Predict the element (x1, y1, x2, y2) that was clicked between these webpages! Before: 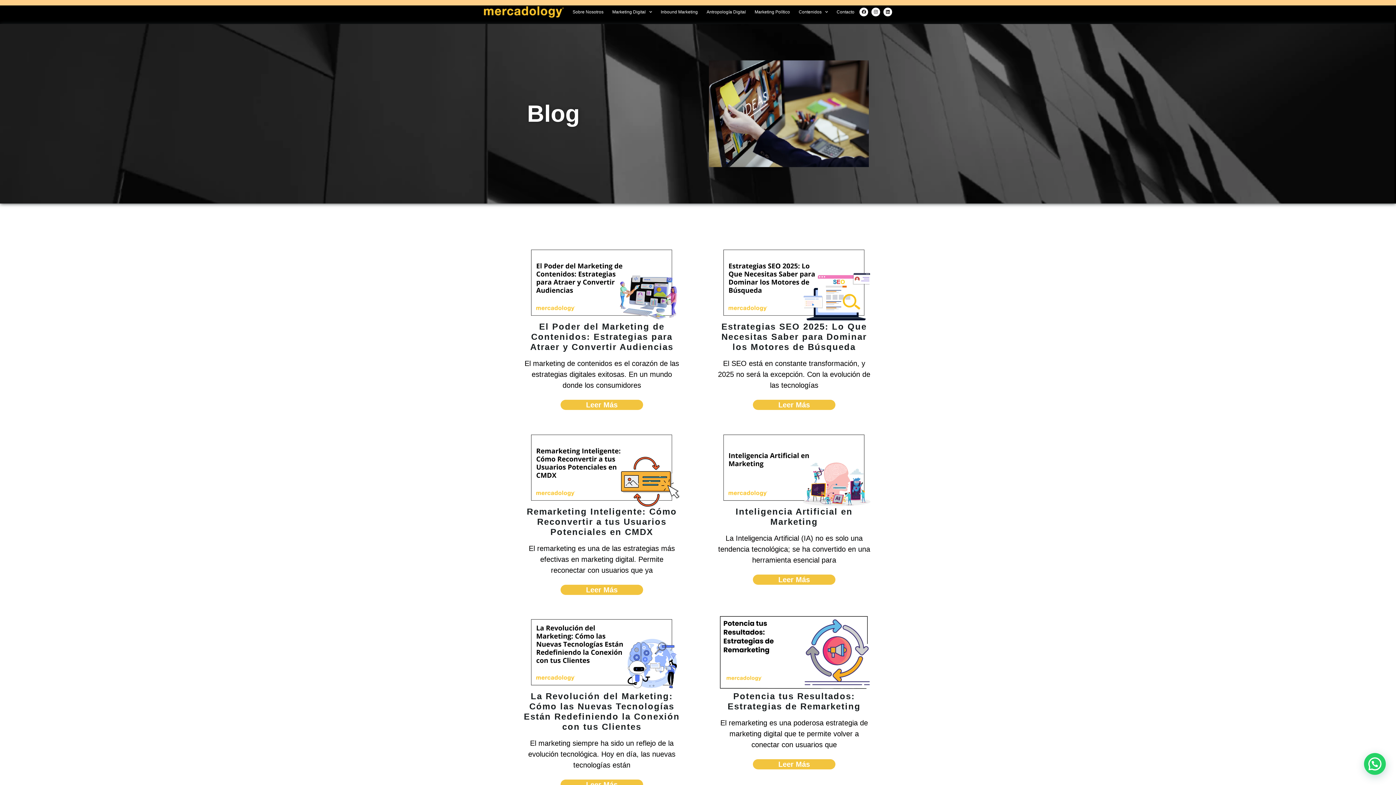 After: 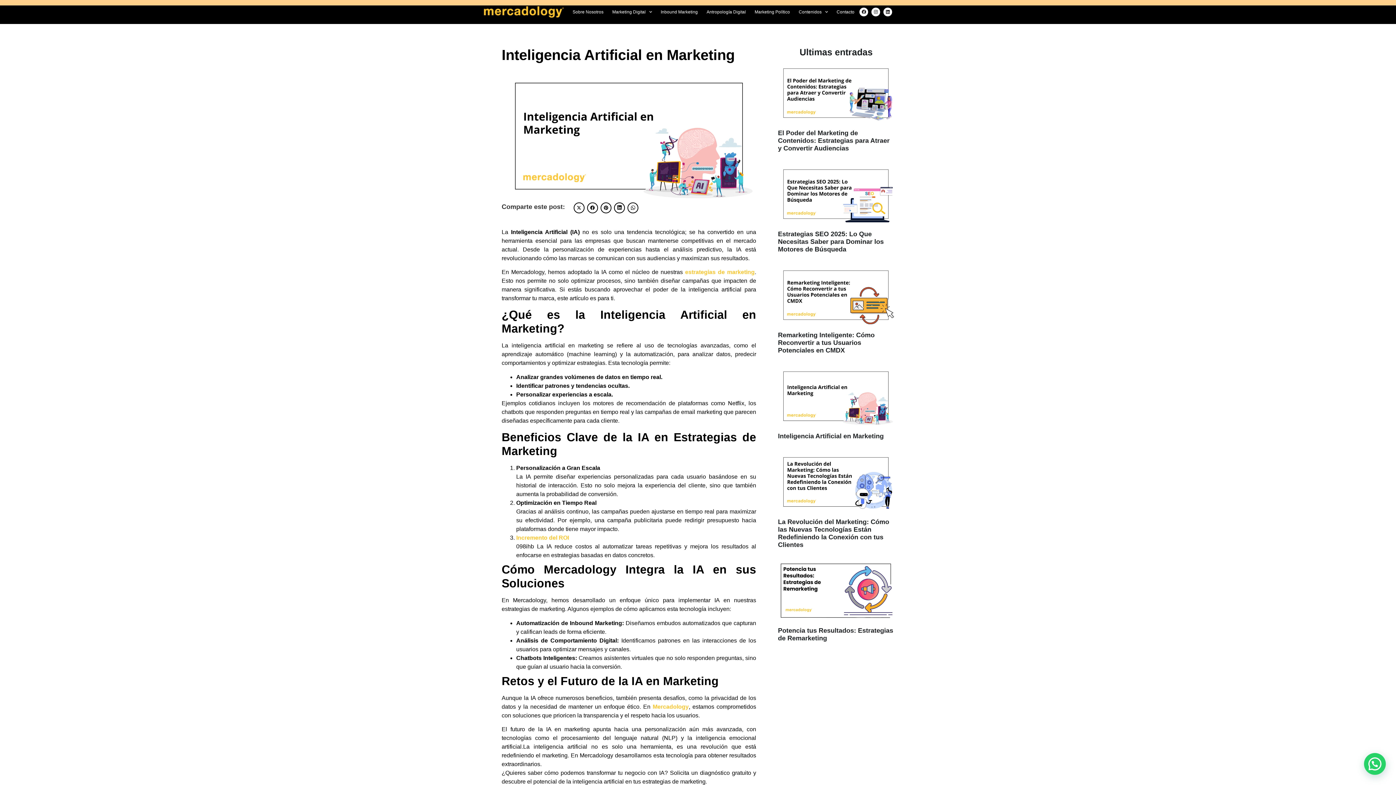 Action: bbox: (753, 574, 835, 585) label: Read more about Inteligencia Artificial en Marketing